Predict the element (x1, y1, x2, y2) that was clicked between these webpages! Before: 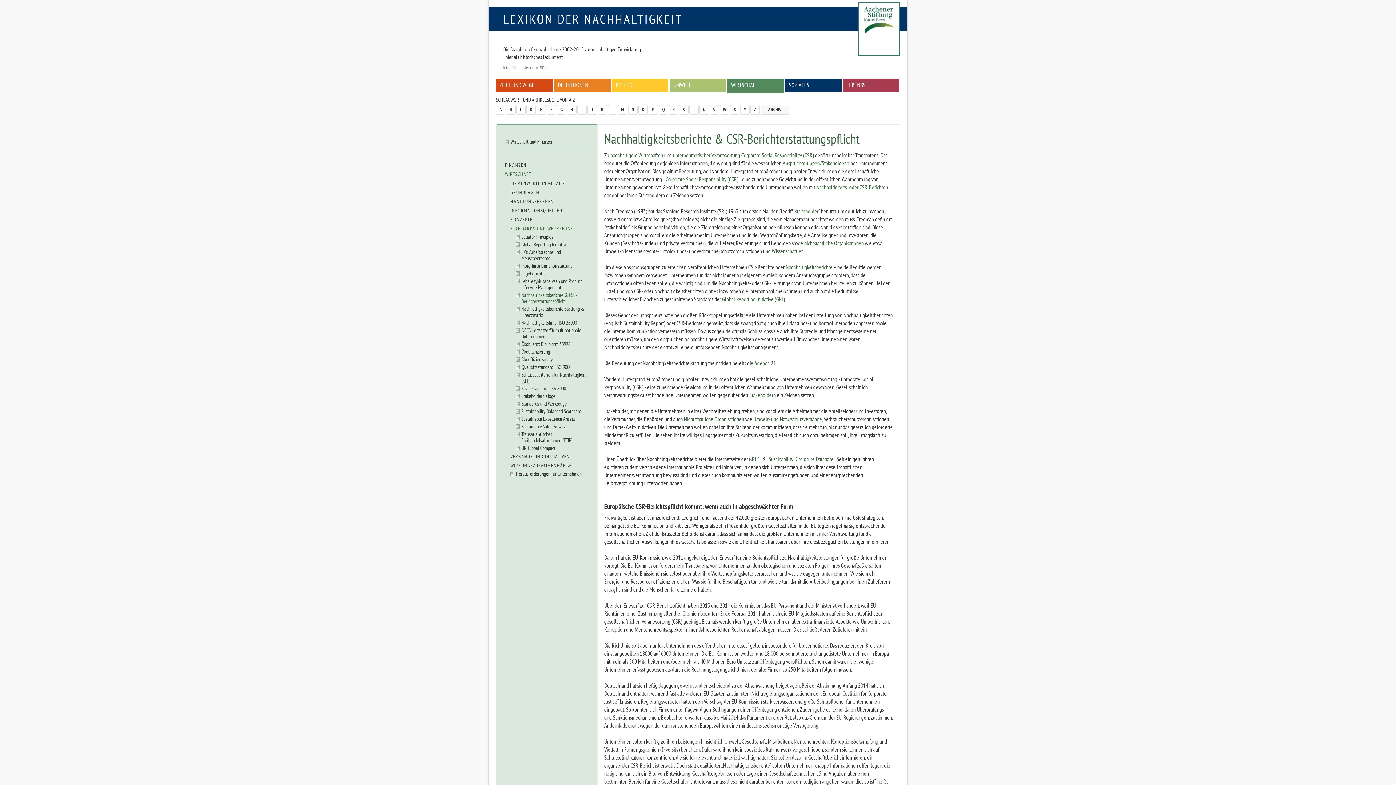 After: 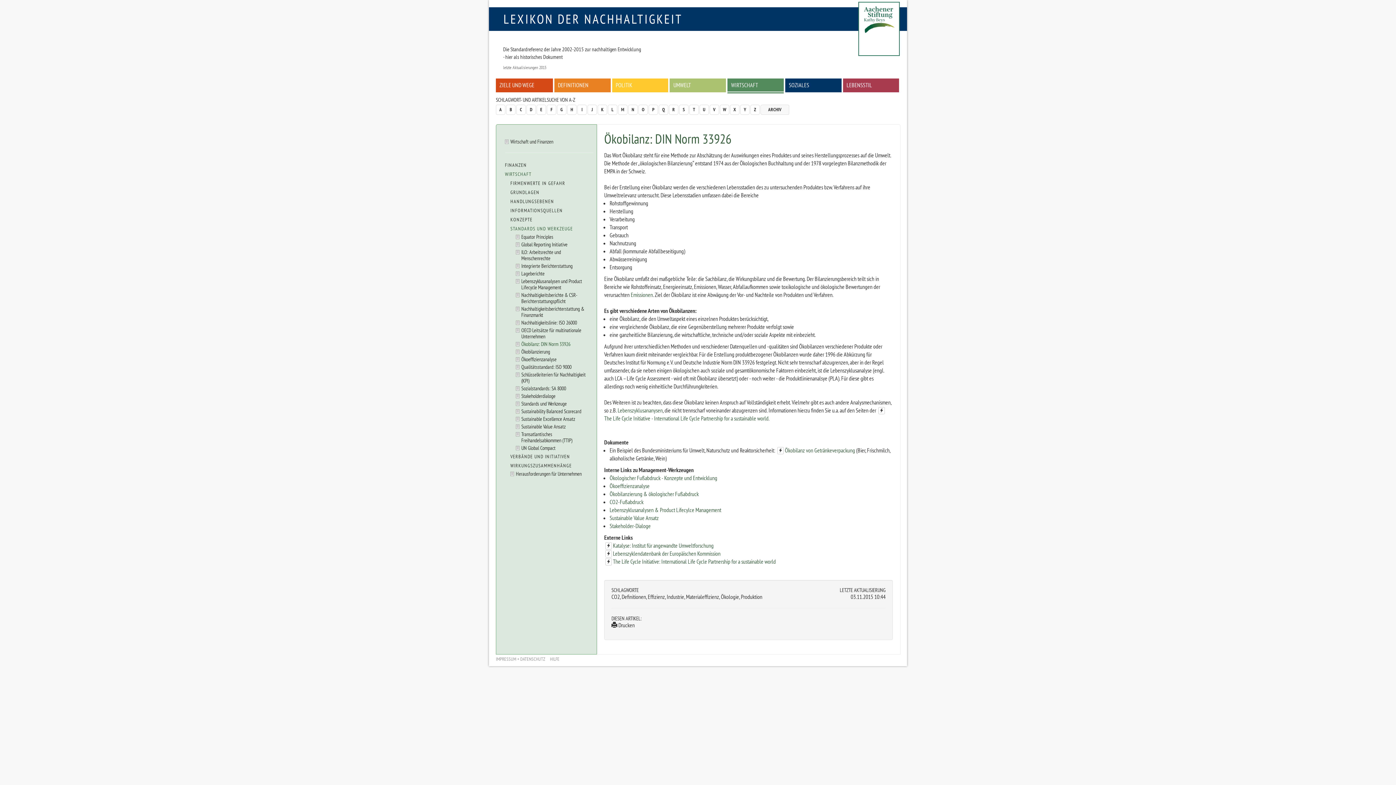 Action: label: Ökobilanz: DIN Norm 33926 bbox: (516, 340, 593, 348)